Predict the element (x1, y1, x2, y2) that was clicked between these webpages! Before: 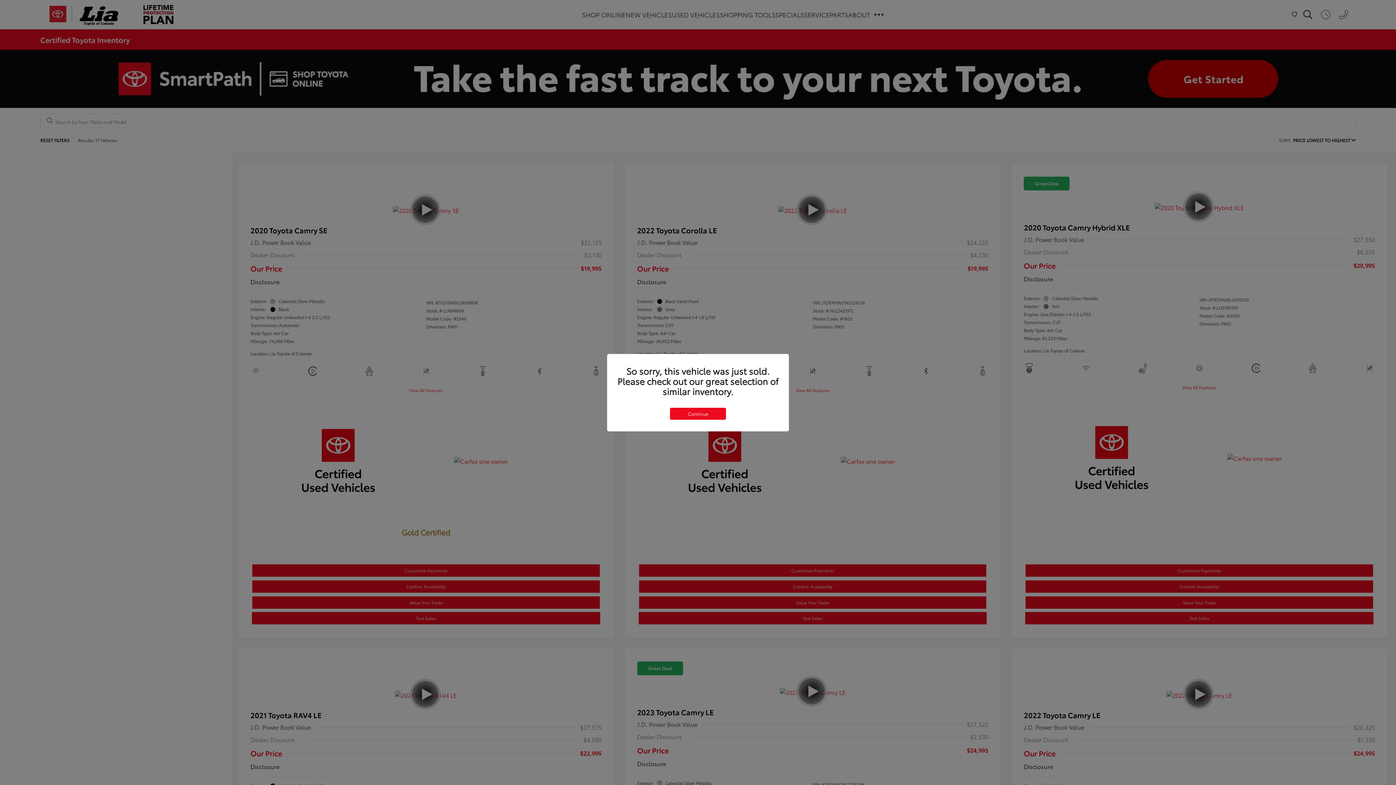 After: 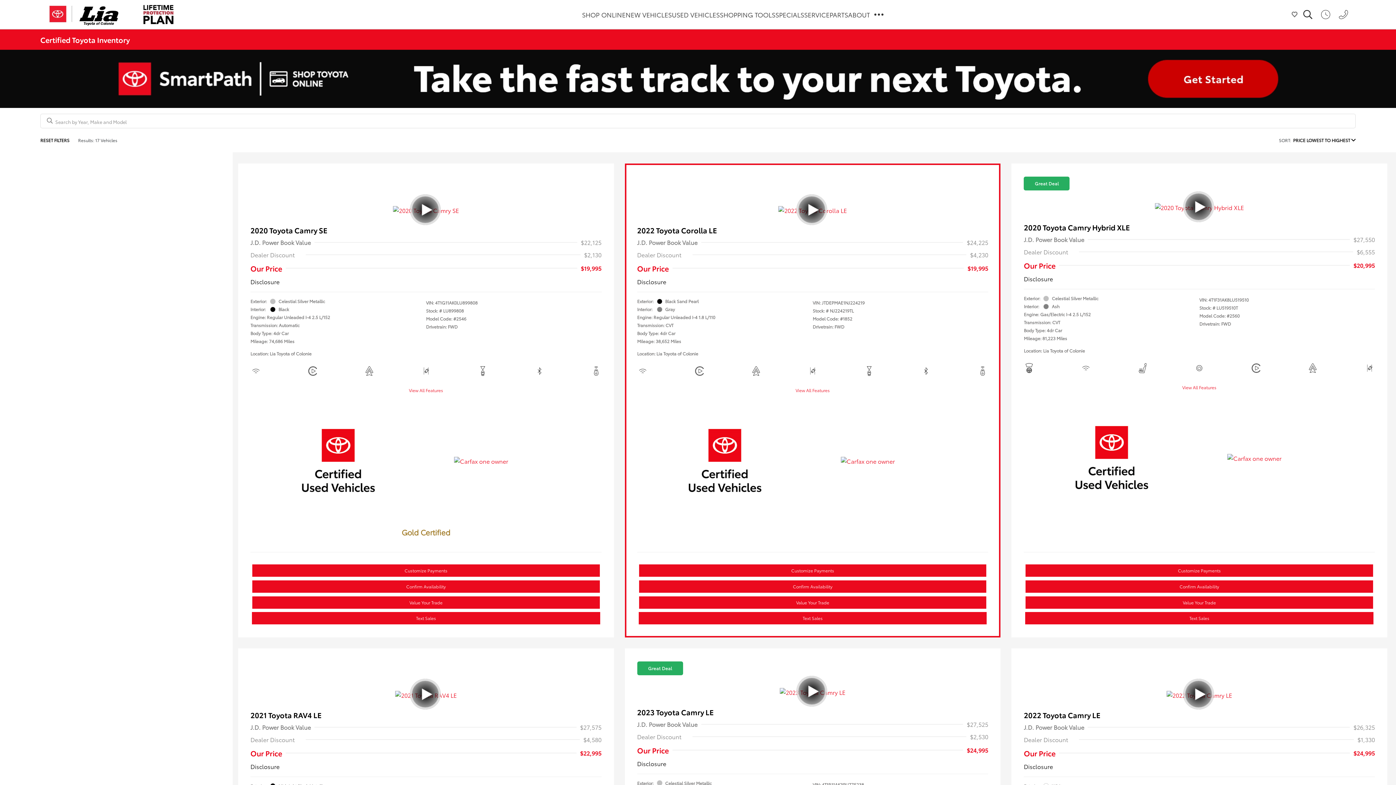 Action: label: Continue bbox: (670, 407, 726, 419)